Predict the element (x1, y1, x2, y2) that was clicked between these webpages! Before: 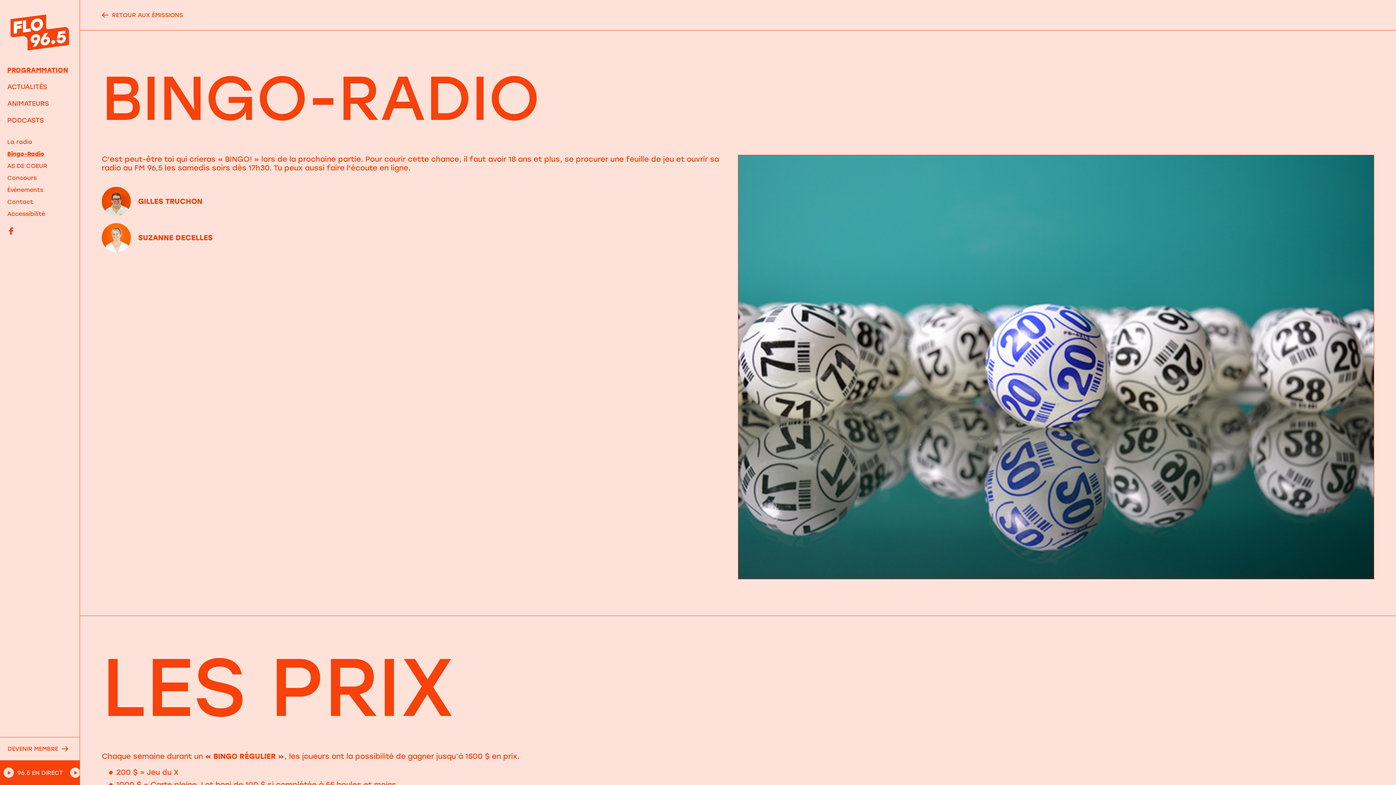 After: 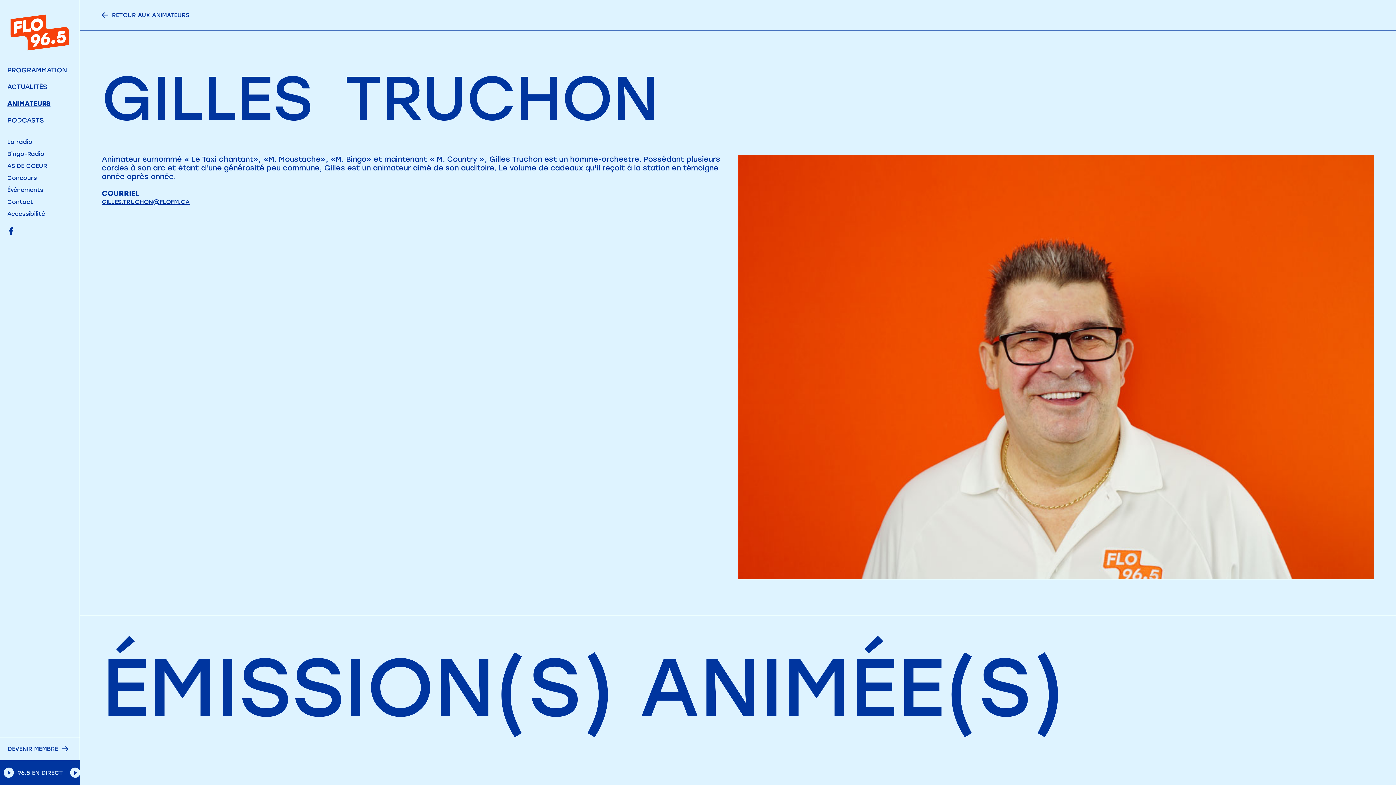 Action: label: GILLES TRUCHON bbox: (101, 216, 738, 252)